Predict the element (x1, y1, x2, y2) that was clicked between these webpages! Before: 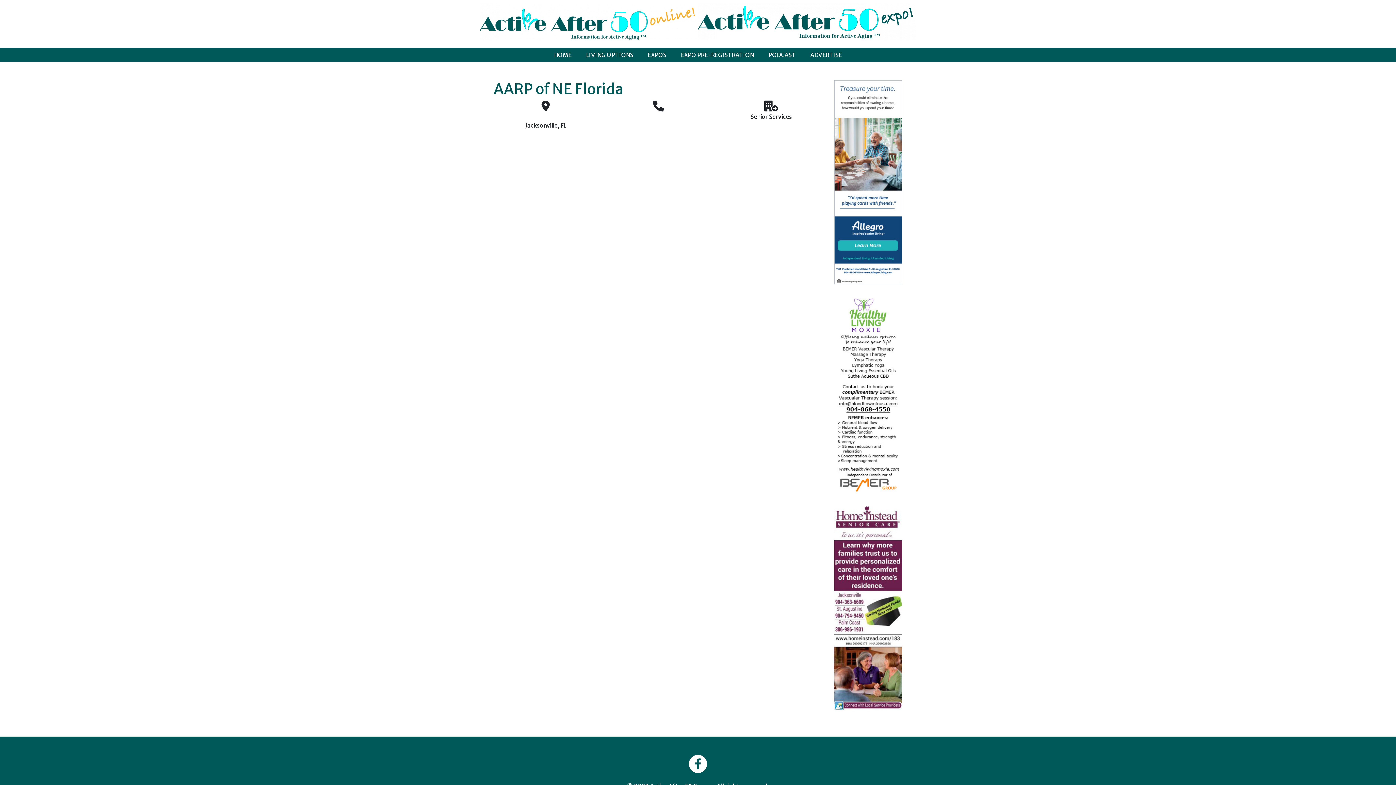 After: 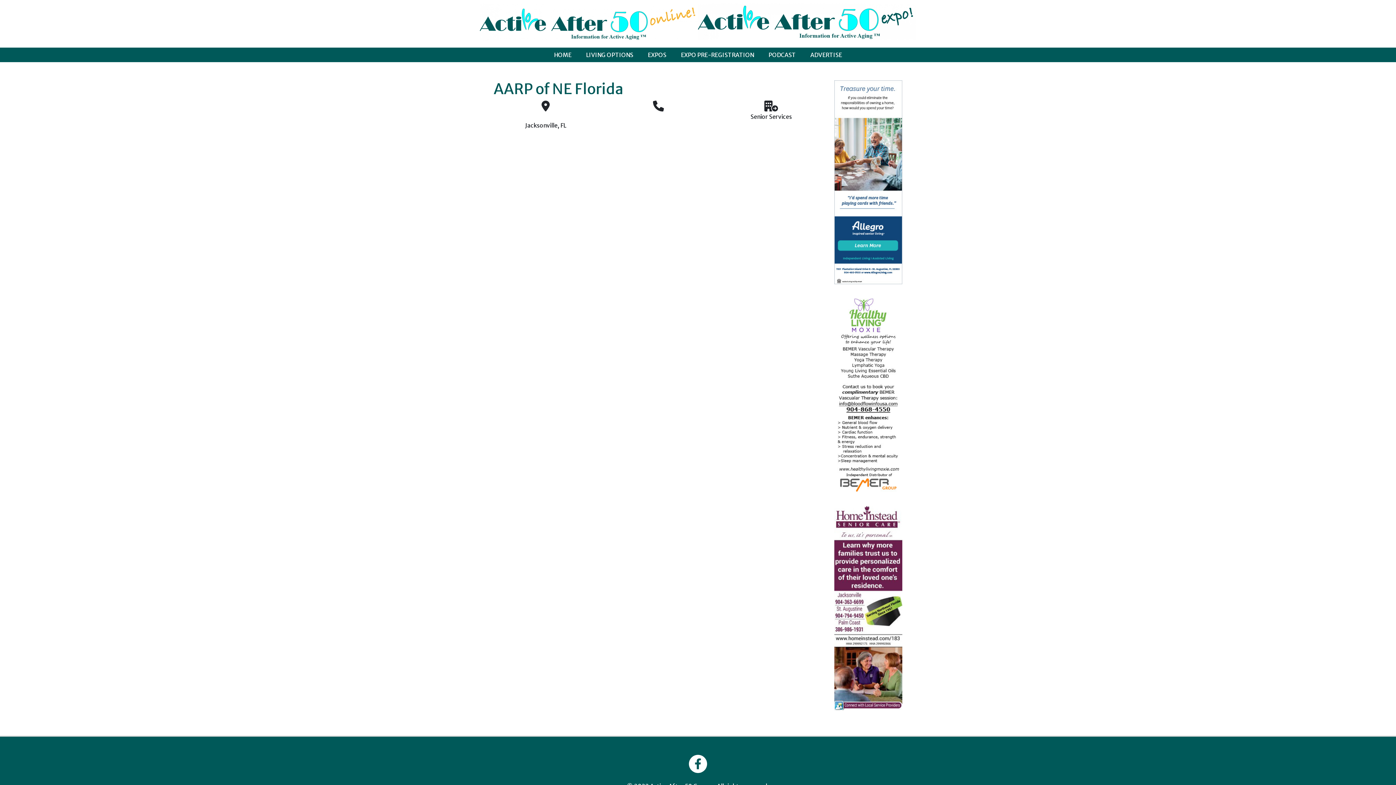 Action: bbox: (689, 755, 707, 773)